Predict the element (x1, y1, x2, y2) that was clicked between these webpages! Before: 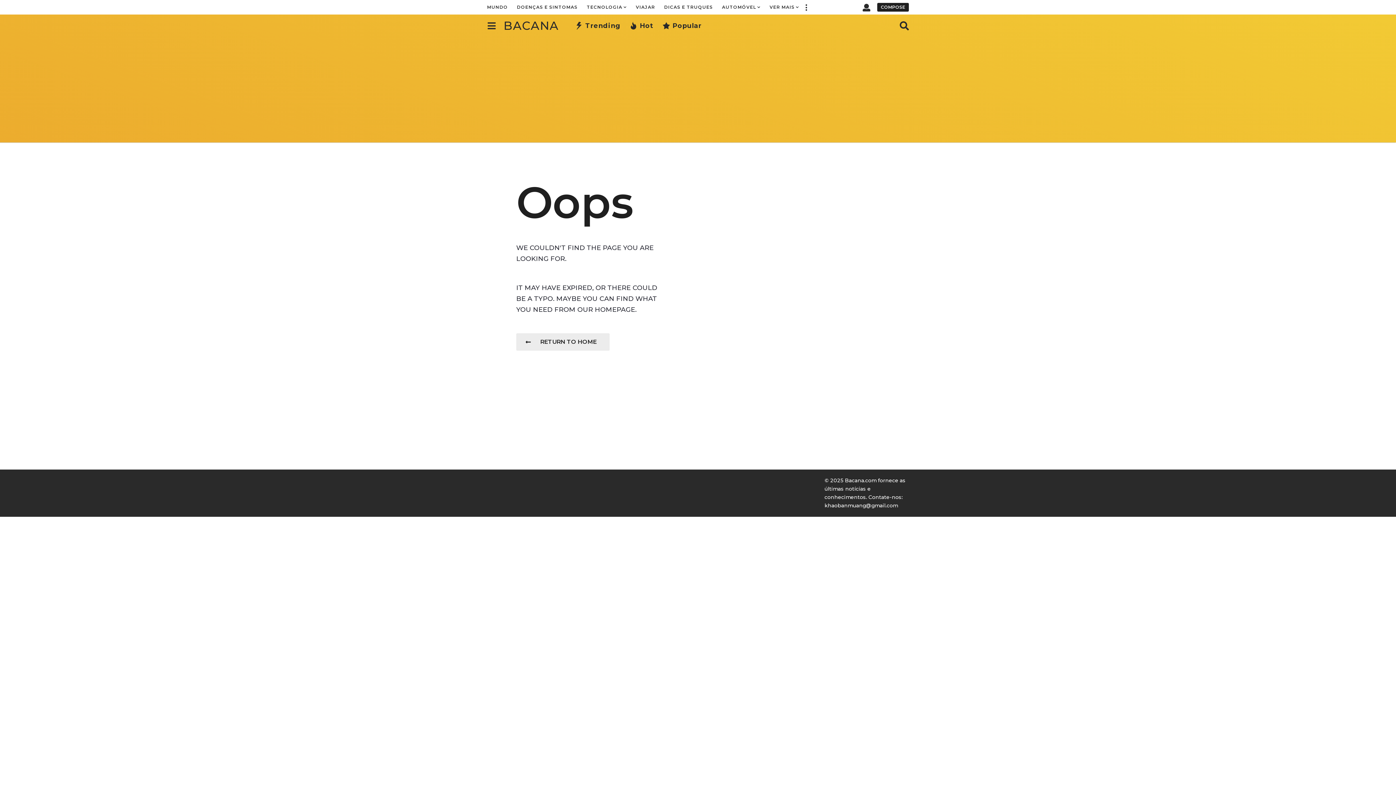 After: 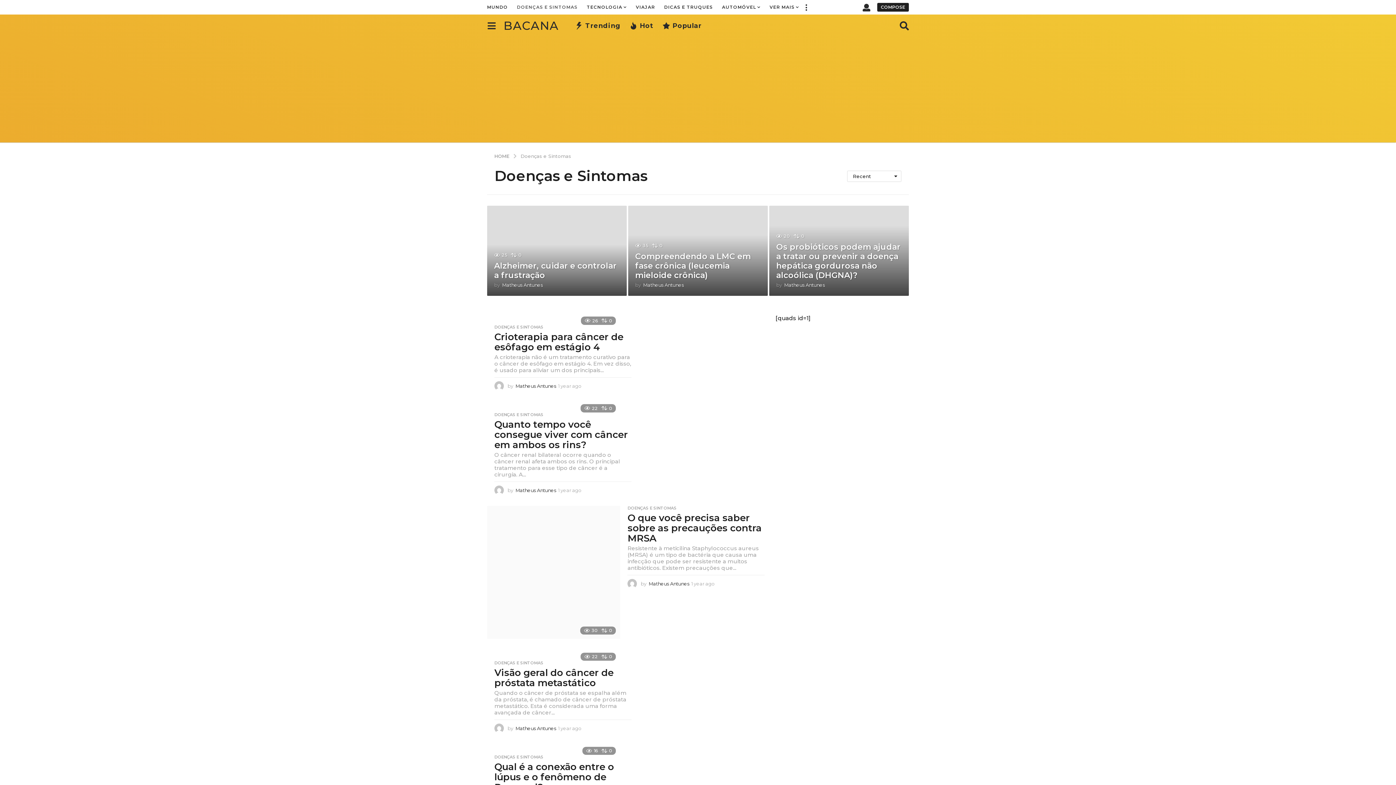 Action: bbox: (517, 0, 577, 14) label: DOENÇAS E SINTOMAS